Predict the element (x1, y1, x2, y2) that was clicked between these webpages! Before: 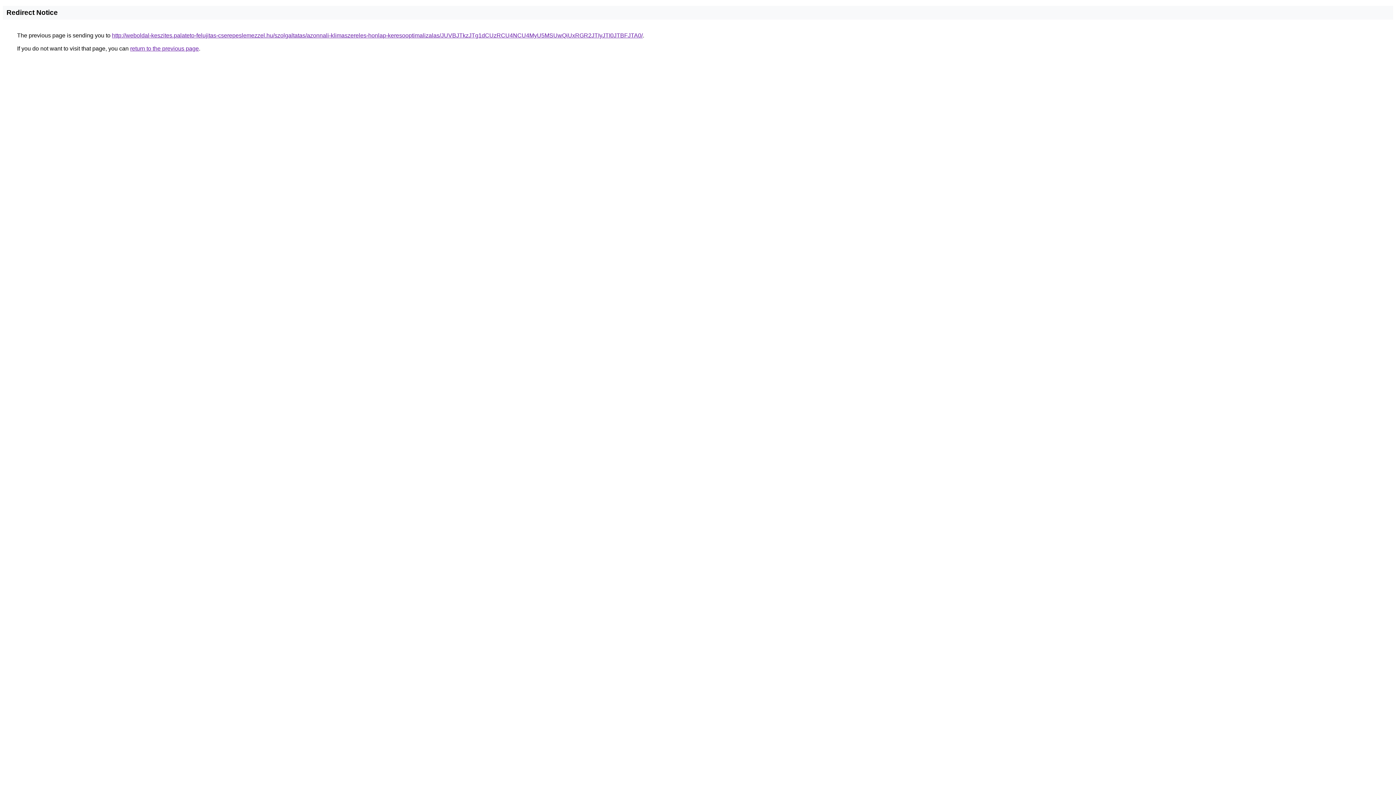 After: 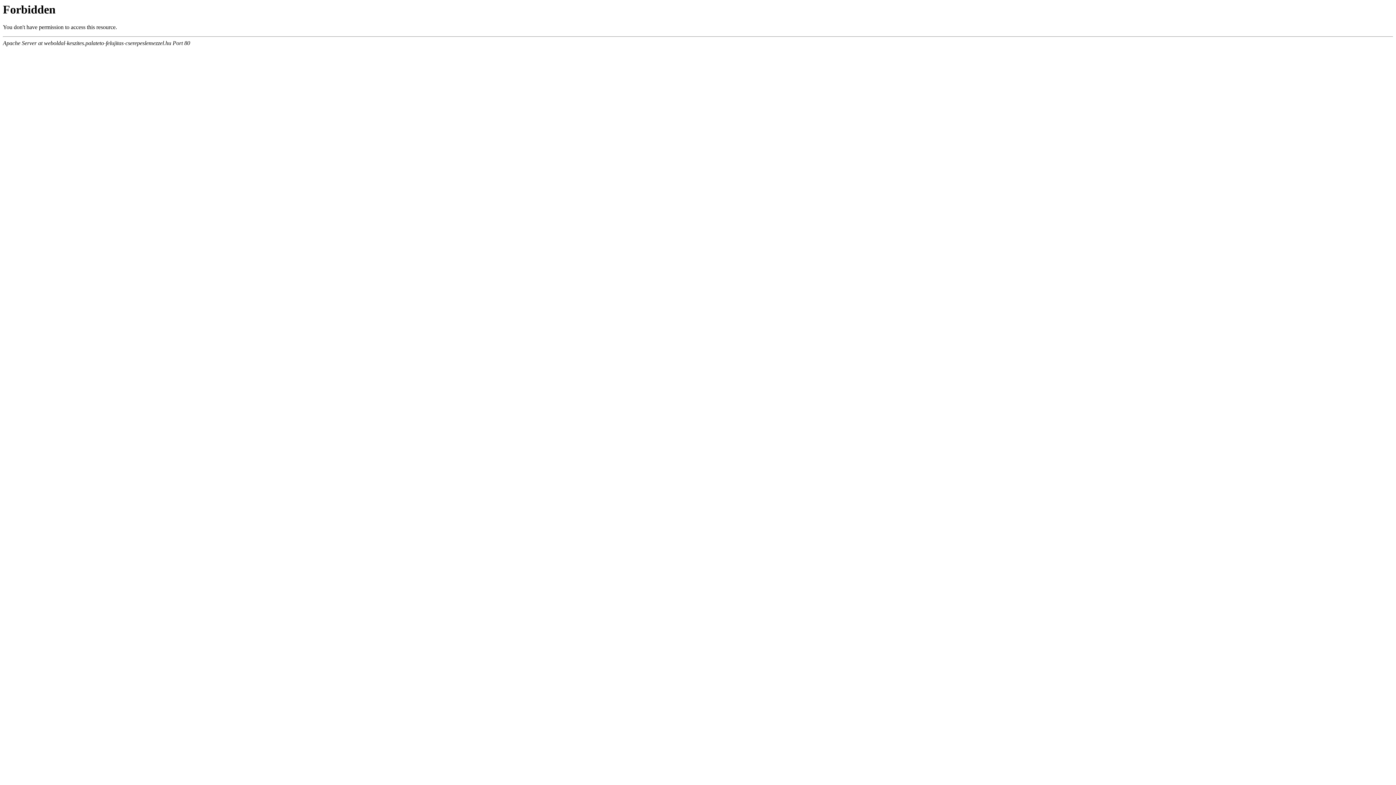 Action: label: http://weboldal-keszites.palateto-felujitas-cserepeslemezzel.hu/szolgaltatas/azonnali-klimaszereles-honlap-keresooptimalizalas/JUVBJTkzJTg1dCUzRCU4NCU4MyU5MSUwQiUxRGR2JTIyJTI0JTBFJTA0/ bbox: (112, 32, 642, 38)